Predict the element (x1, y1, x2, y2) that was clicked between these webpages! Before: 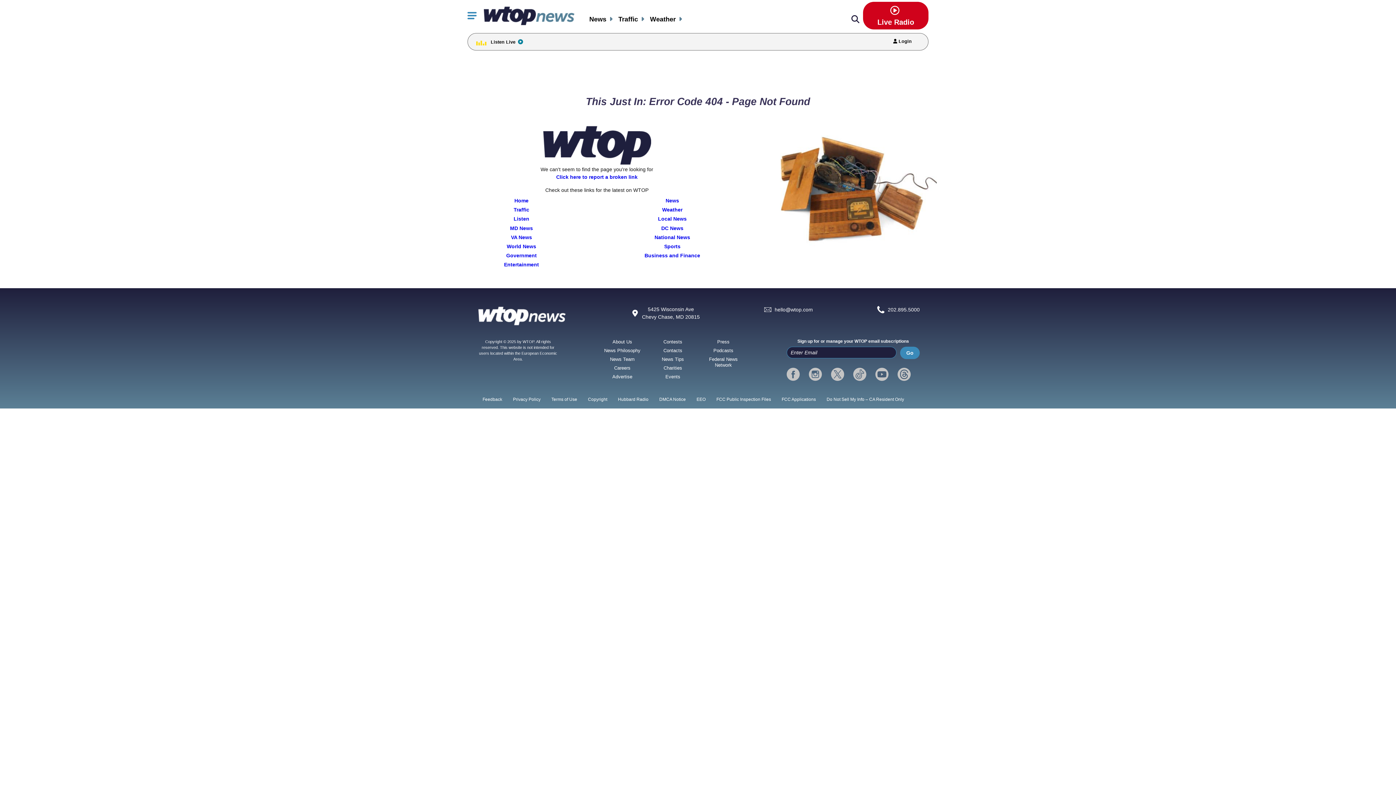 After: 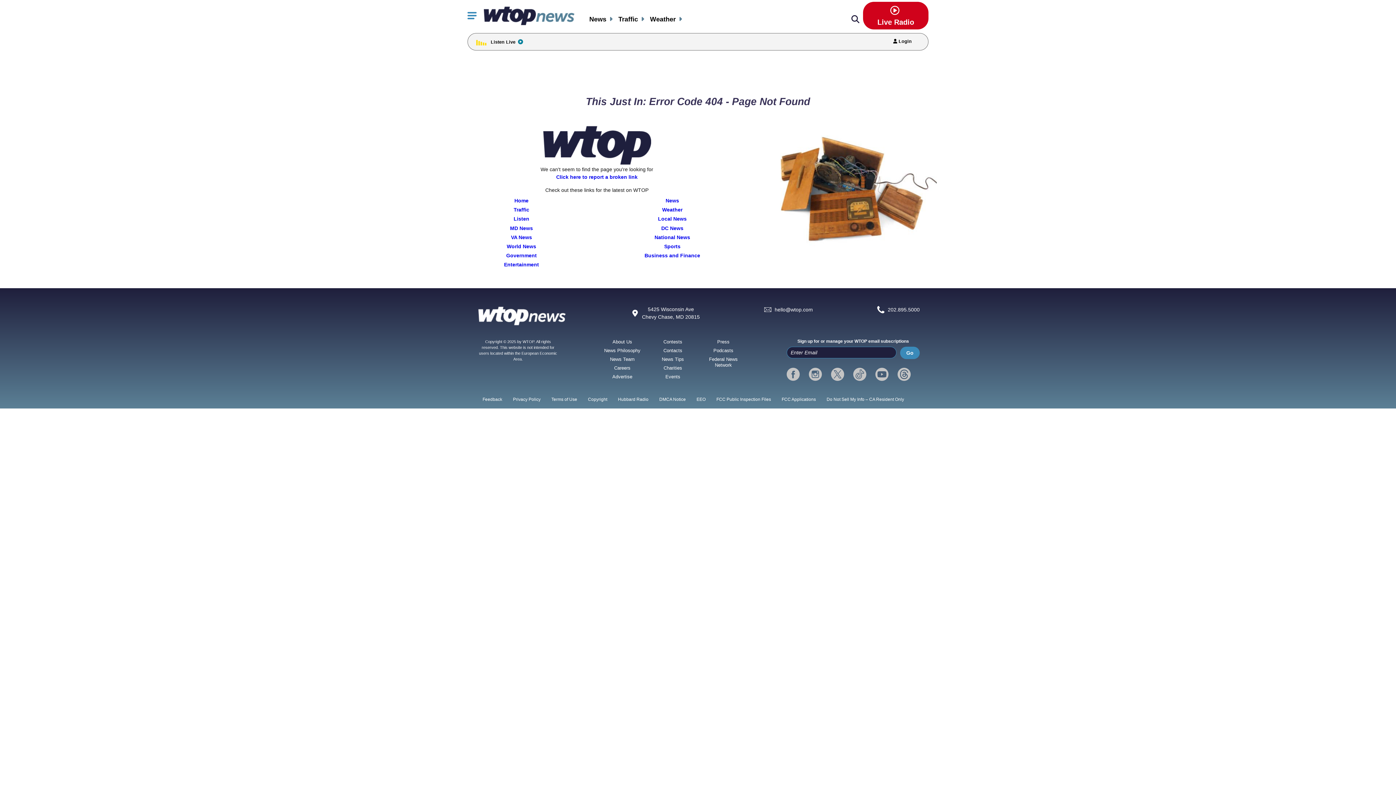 Action: bbox: (490, 39, 523, 44) label: WTOP Listen live